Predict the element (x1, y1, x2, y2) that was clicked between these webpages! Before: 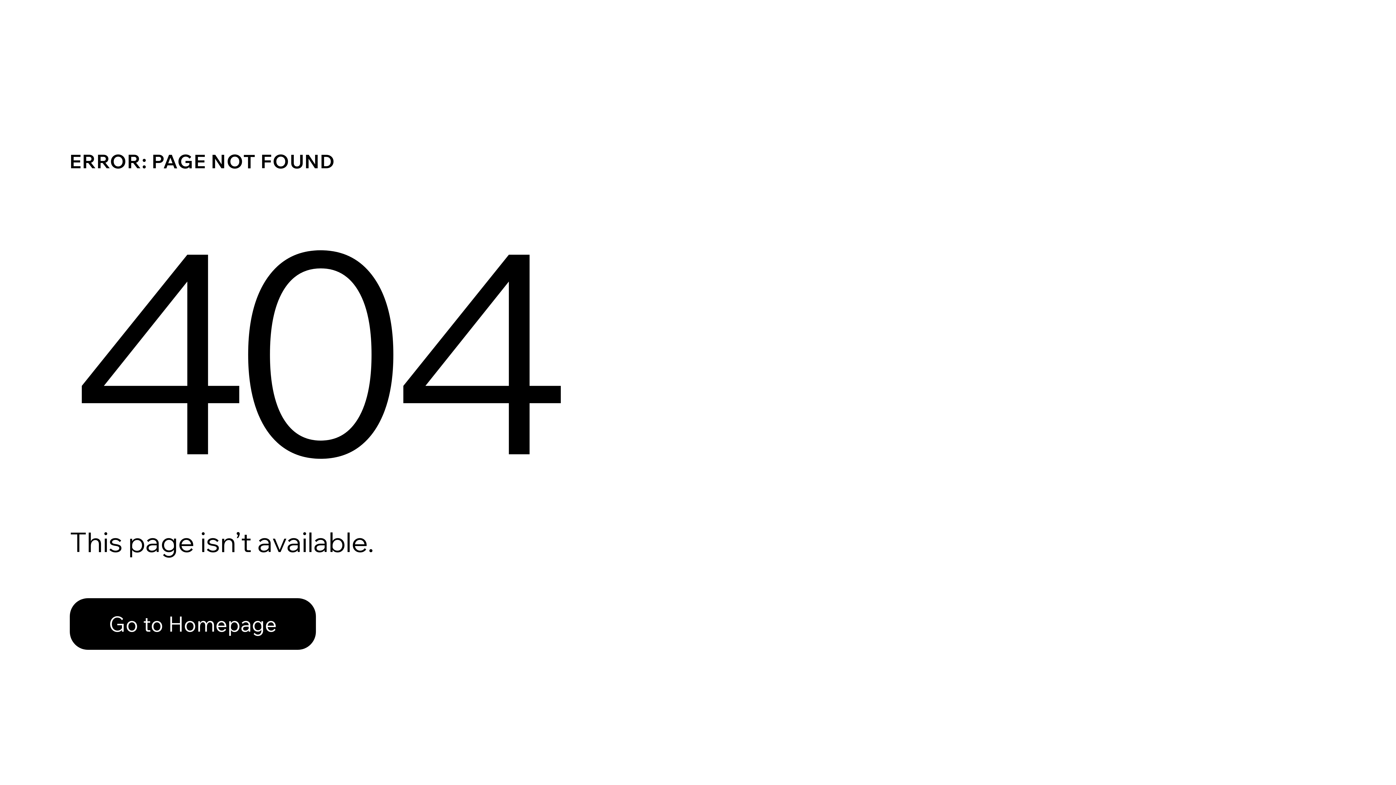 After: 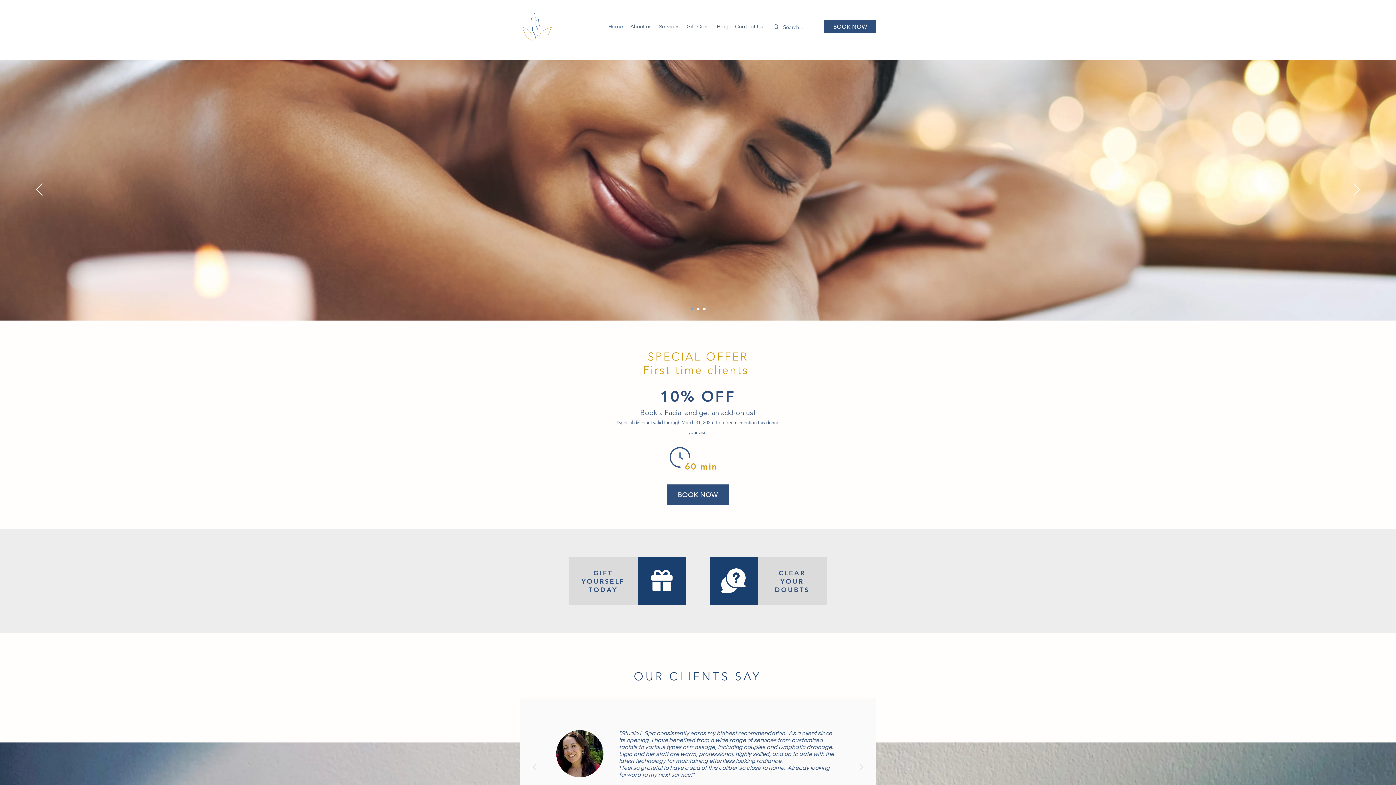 Action: label: Go to Homepage bbox: (69, 582, 768, 659)